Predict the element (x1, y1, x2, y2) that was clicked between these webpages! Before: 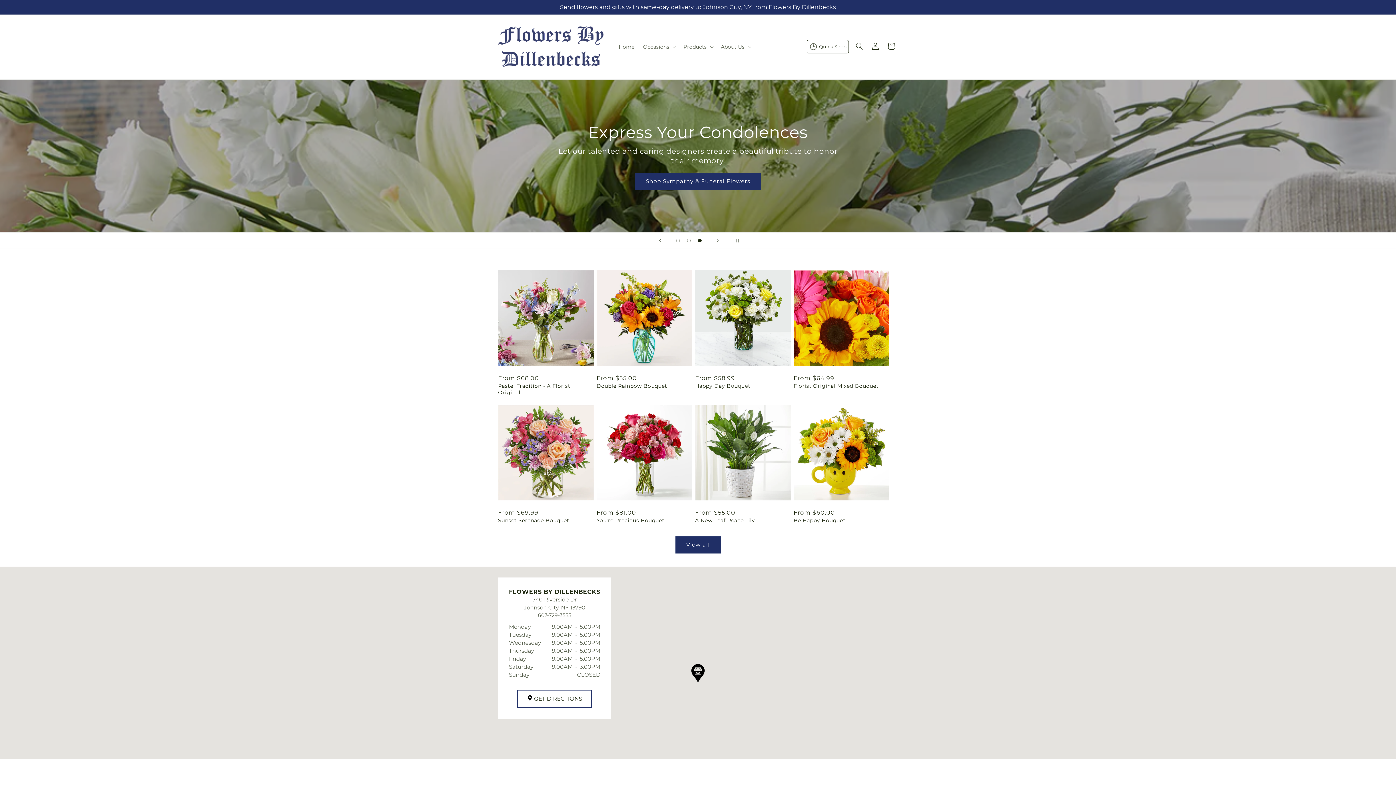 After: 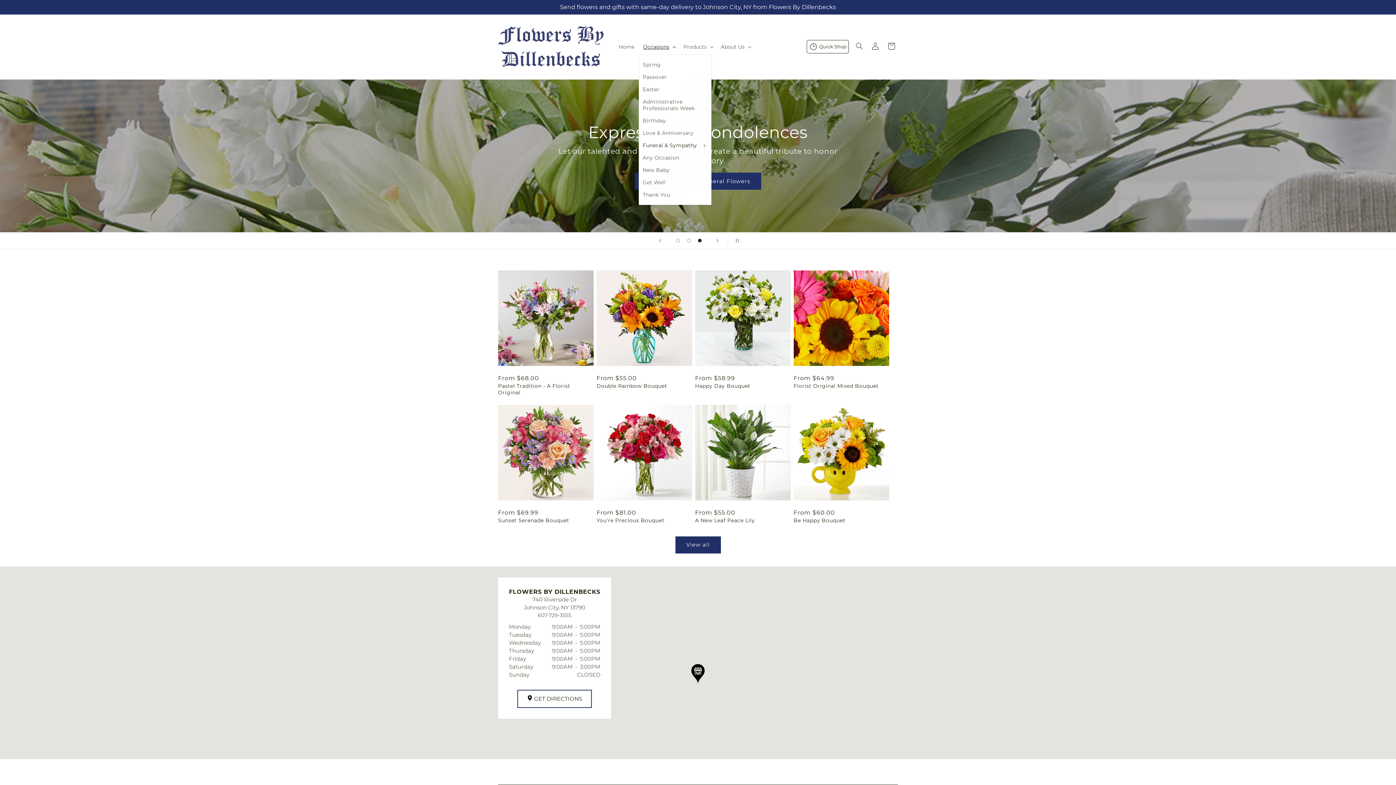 Action: label: Occasions bbox: (638, 39, 679, 54)